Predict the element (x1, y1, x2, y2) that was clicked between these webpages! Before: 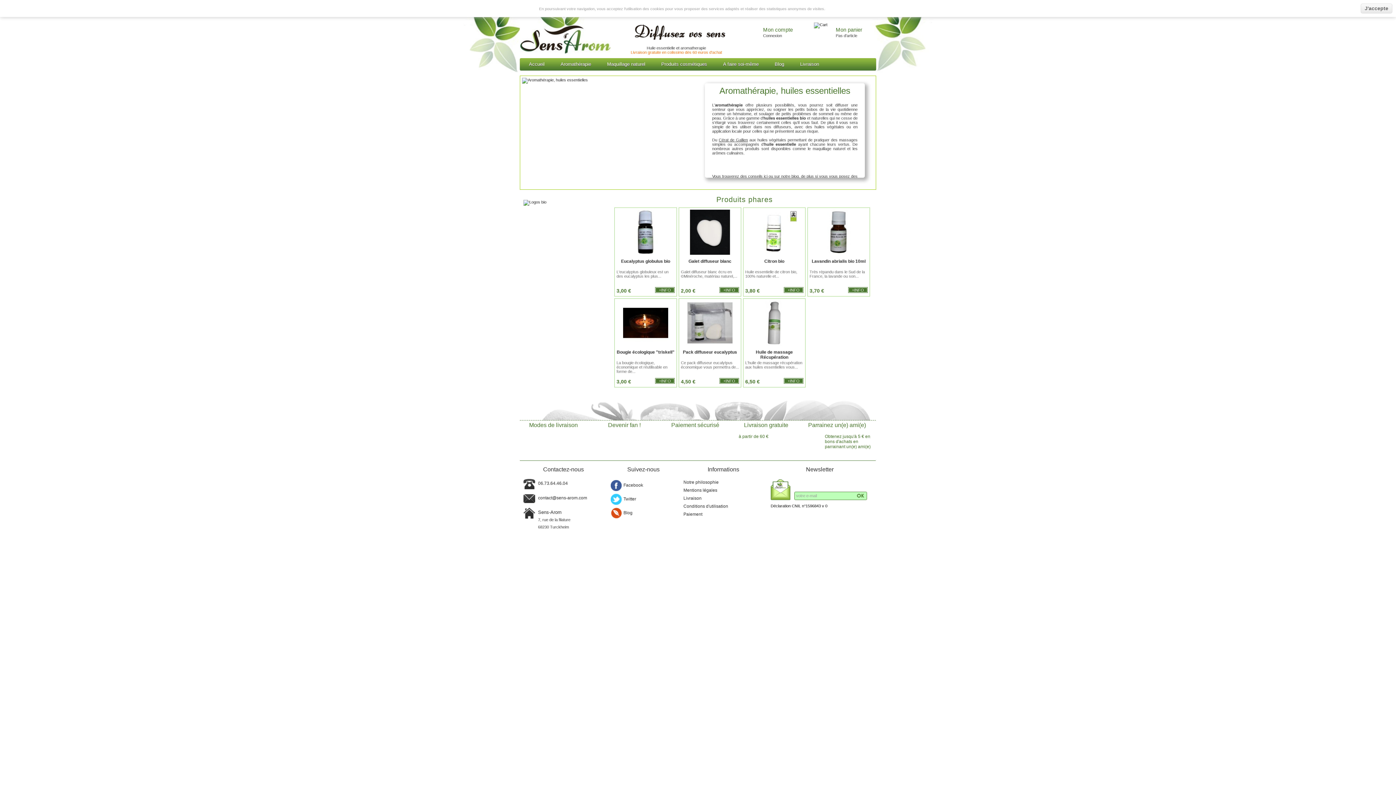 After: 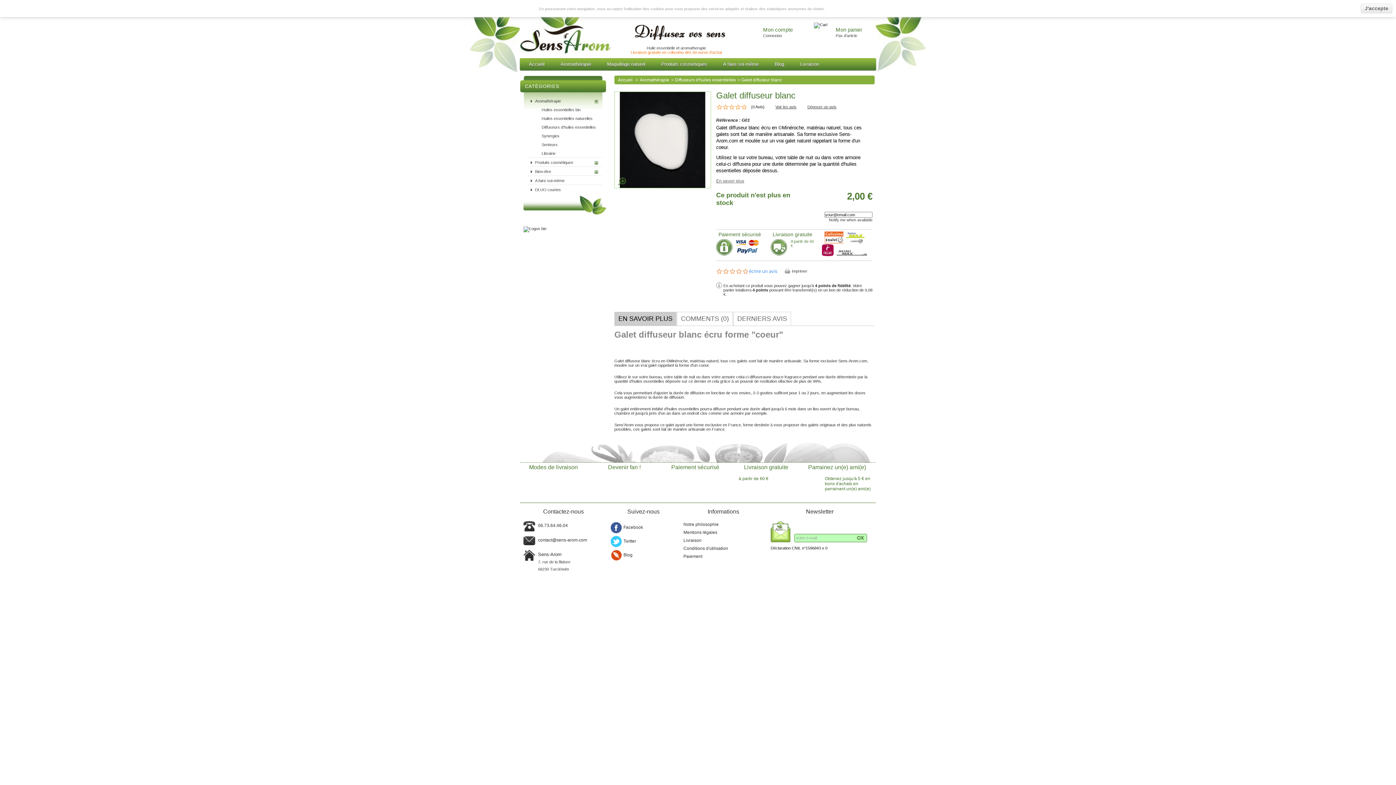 Action: label: Galet diffuseur blanc bbox: (681, 258, 739, 264)